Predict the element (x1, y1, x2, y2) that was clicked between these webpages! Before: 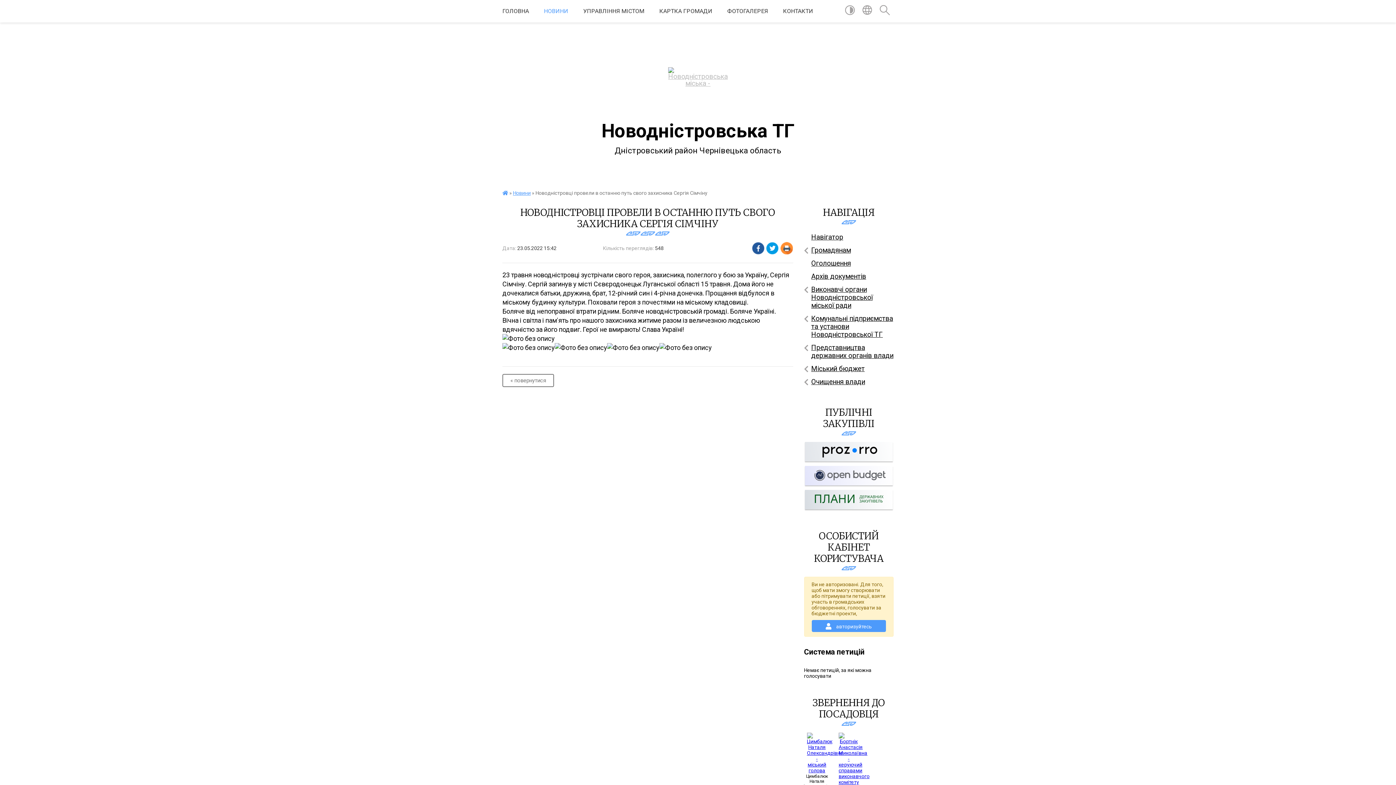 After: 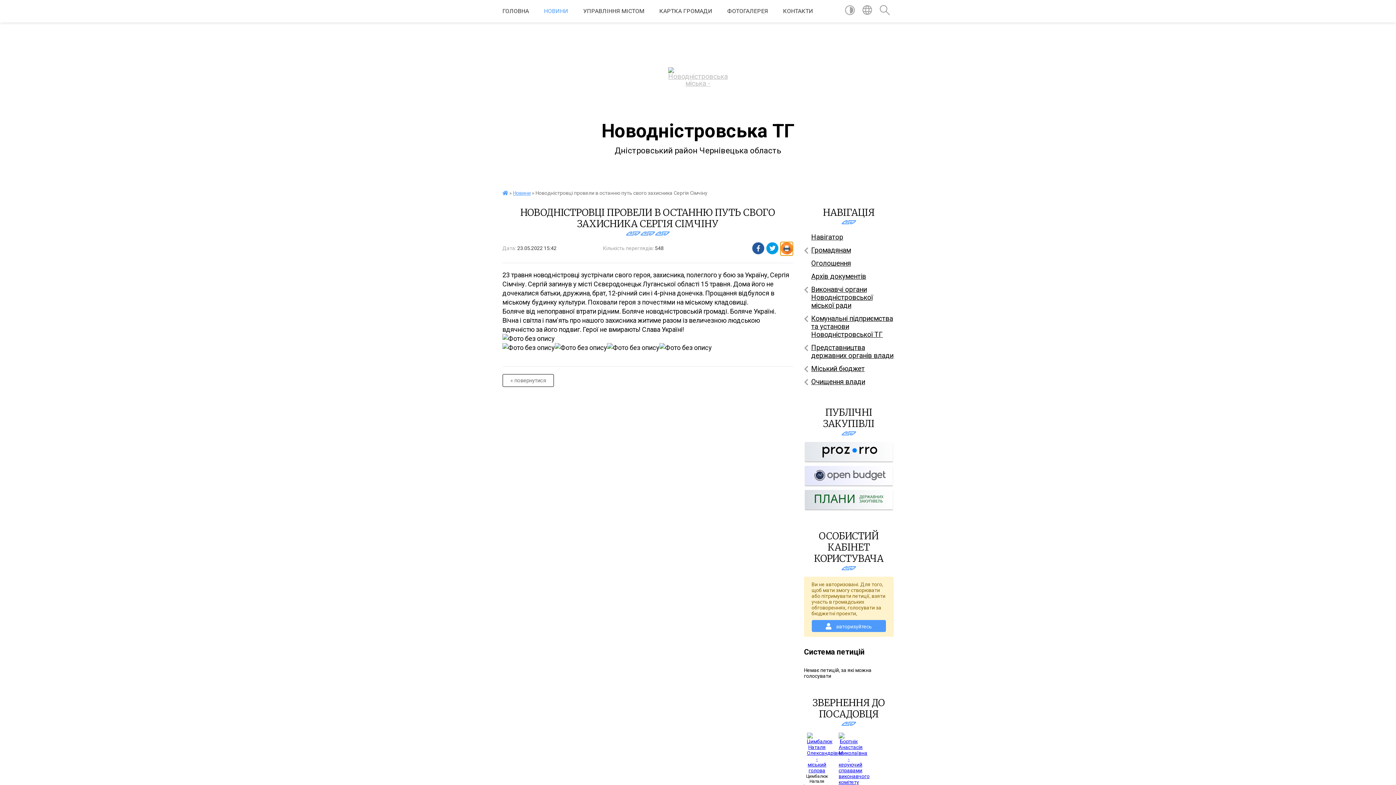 Action: bbox: (780, 242, 793, 255)